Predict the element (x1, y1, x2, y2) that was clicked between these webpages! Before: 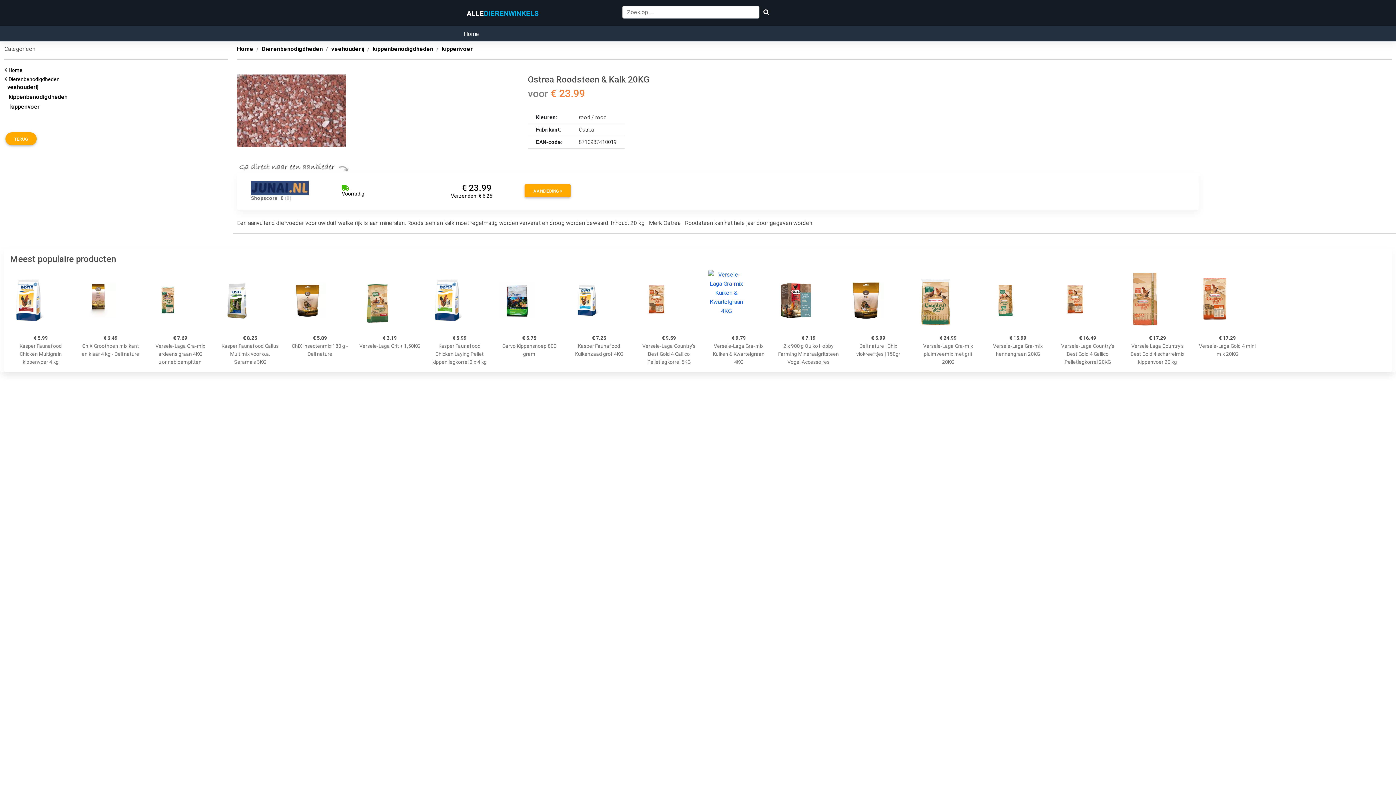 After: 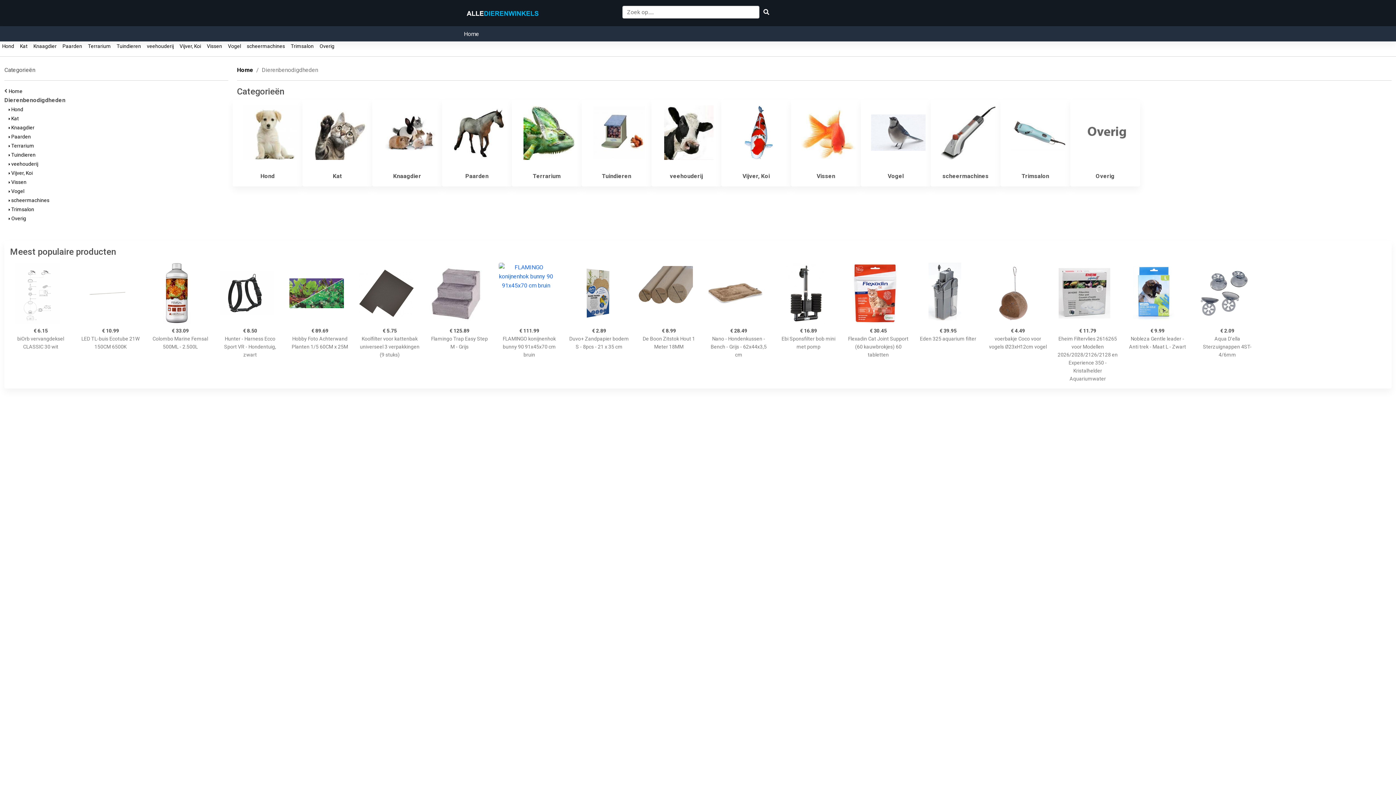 Action: bbox: (237, 45, 253, 52) label: Home